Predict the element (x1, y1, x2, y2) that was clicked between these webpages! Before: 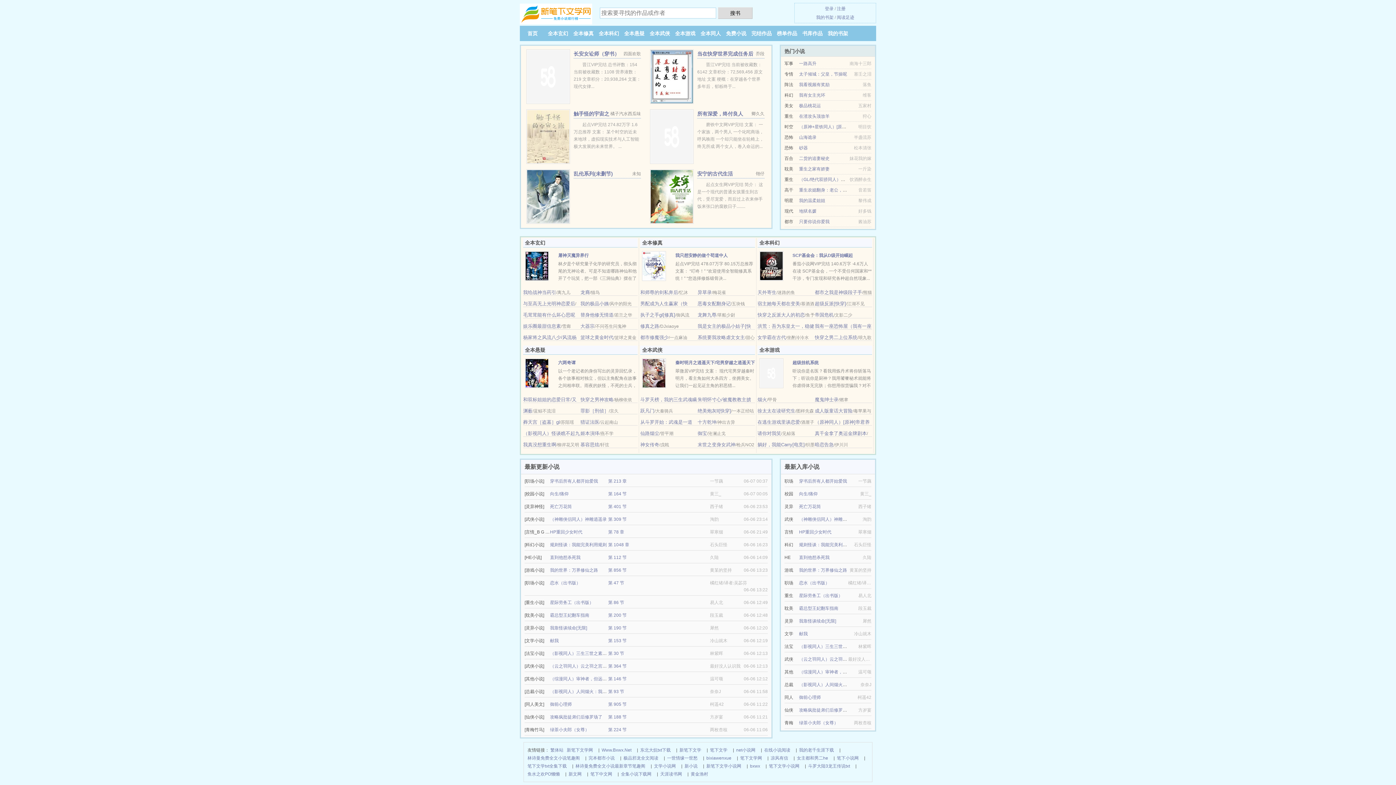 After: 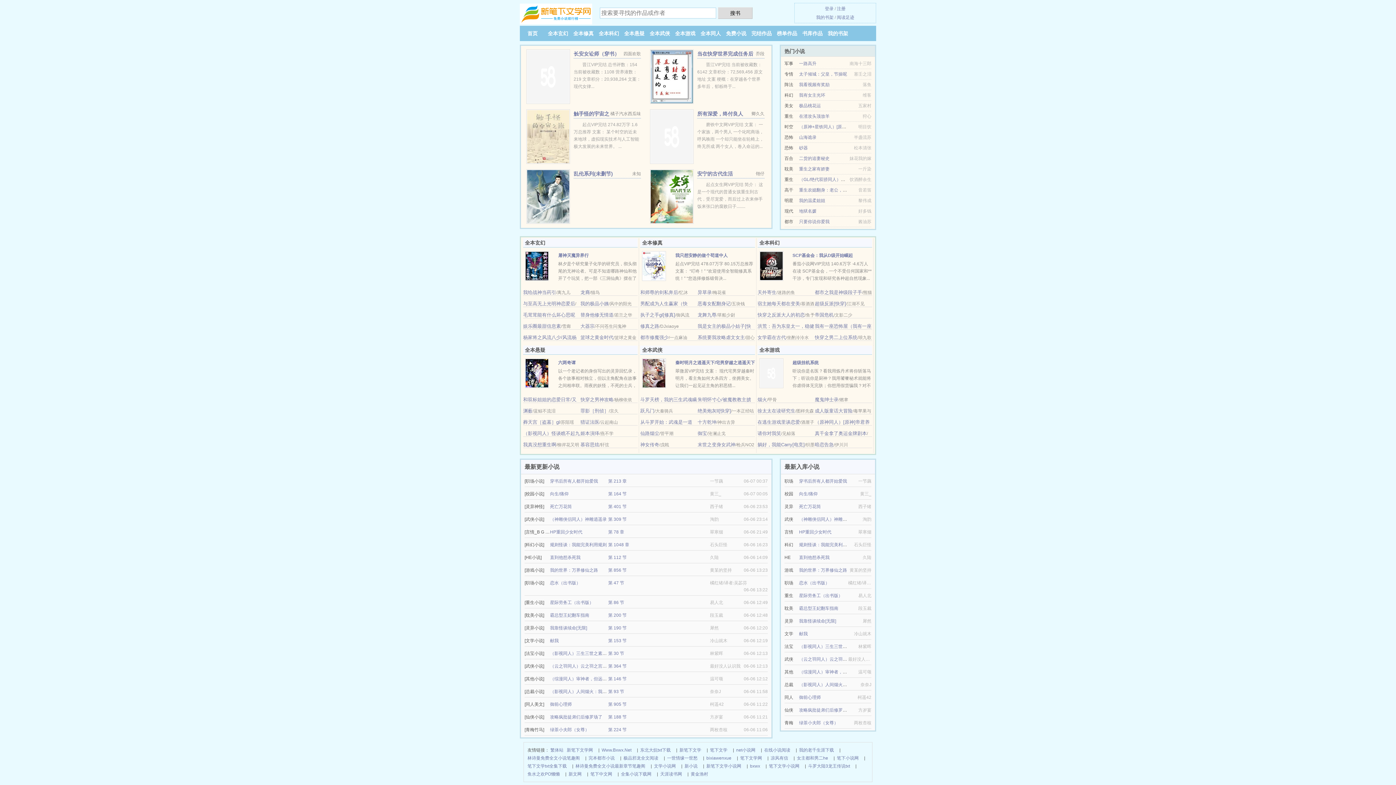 Action: bbox: (640, 289, 678, 295) label: 和师尊的剑私奔后